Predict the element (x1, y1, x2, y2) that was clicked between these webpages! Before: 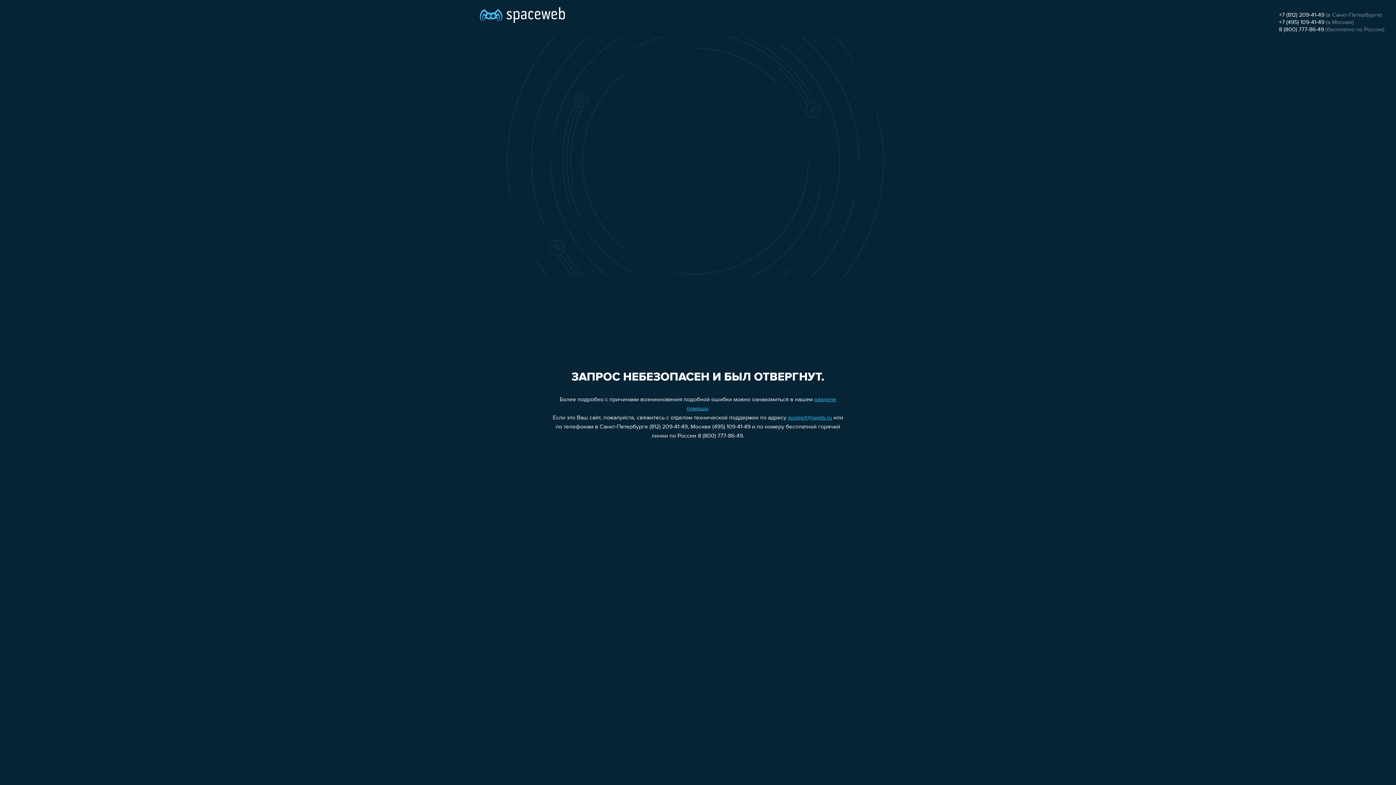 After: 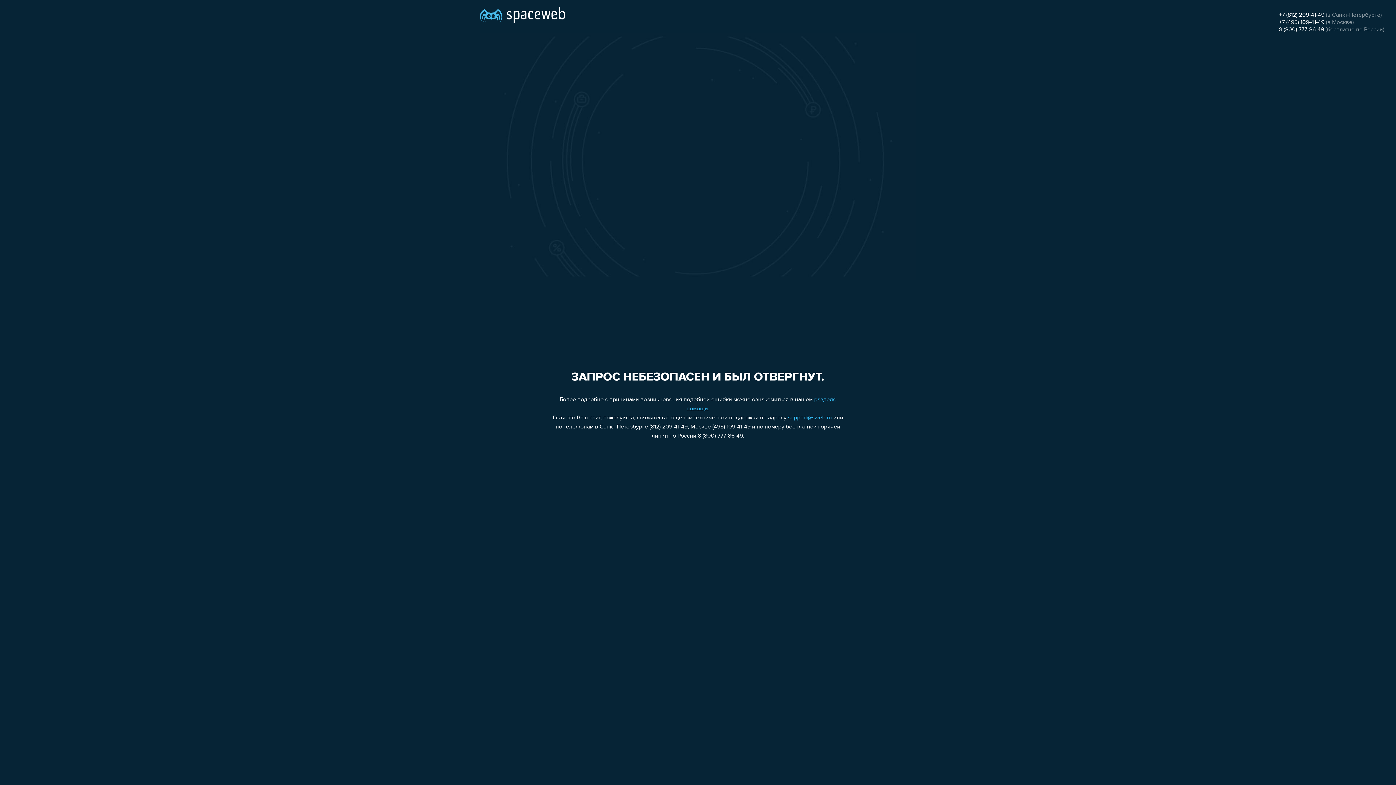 Action: label: 8 (800) 777-86-49 bbox: (1279, 26, 1324, 32)